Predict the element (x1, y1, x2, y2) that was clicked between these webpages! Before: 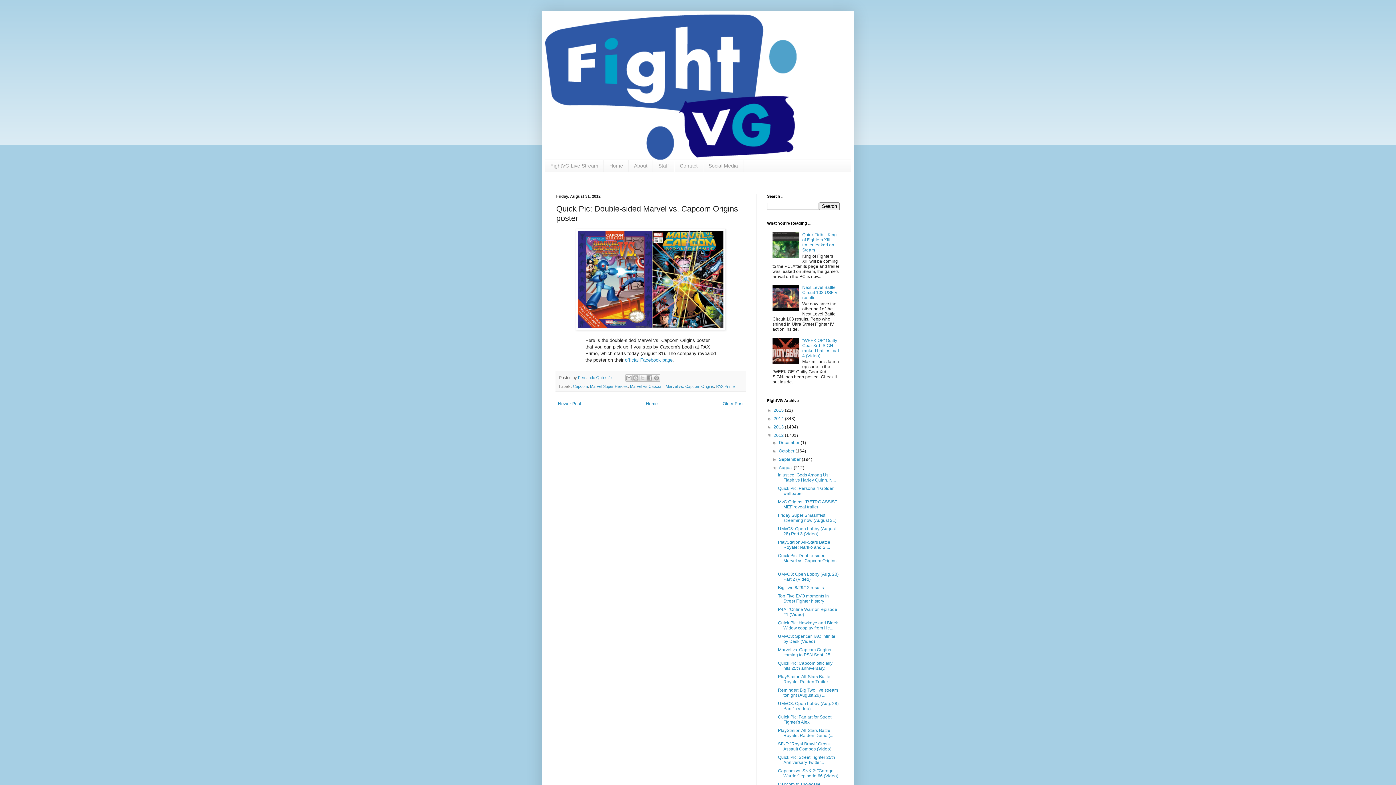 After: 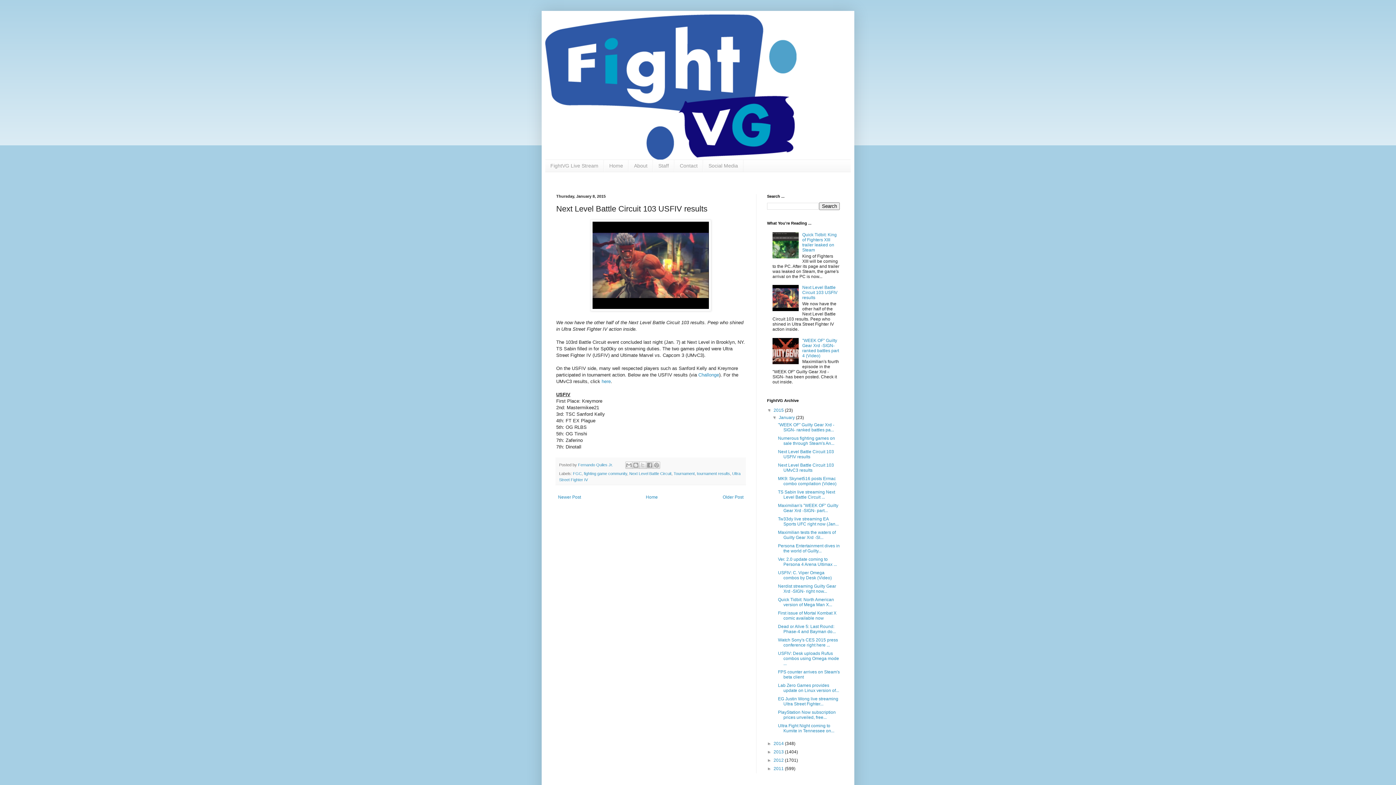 Action: label: Next Level Battle Circuit 103 USFIV results bbox: (802, 285, 837, 300)